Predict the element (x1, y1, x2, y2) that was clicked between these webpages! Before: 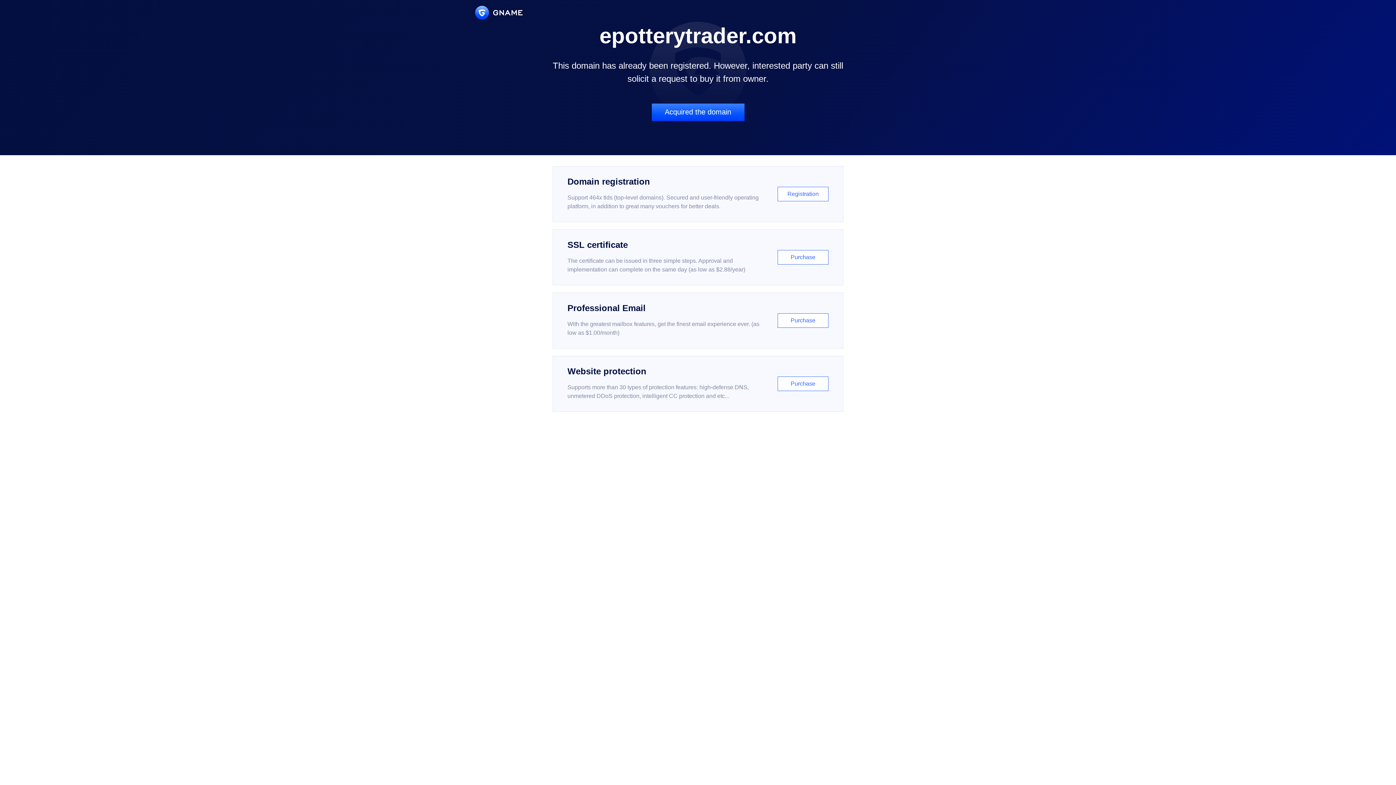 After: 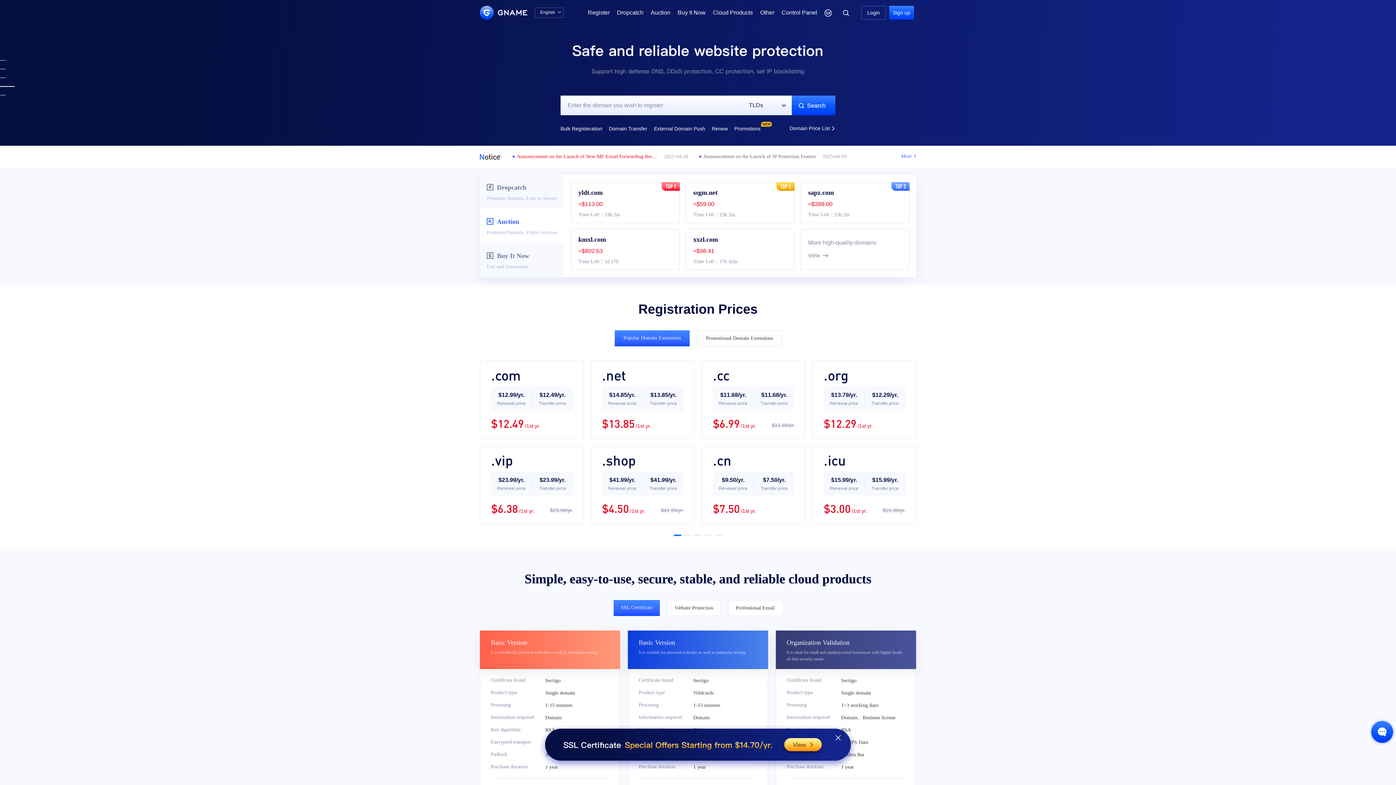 Action: bbox: (475, 5, 522, 19)